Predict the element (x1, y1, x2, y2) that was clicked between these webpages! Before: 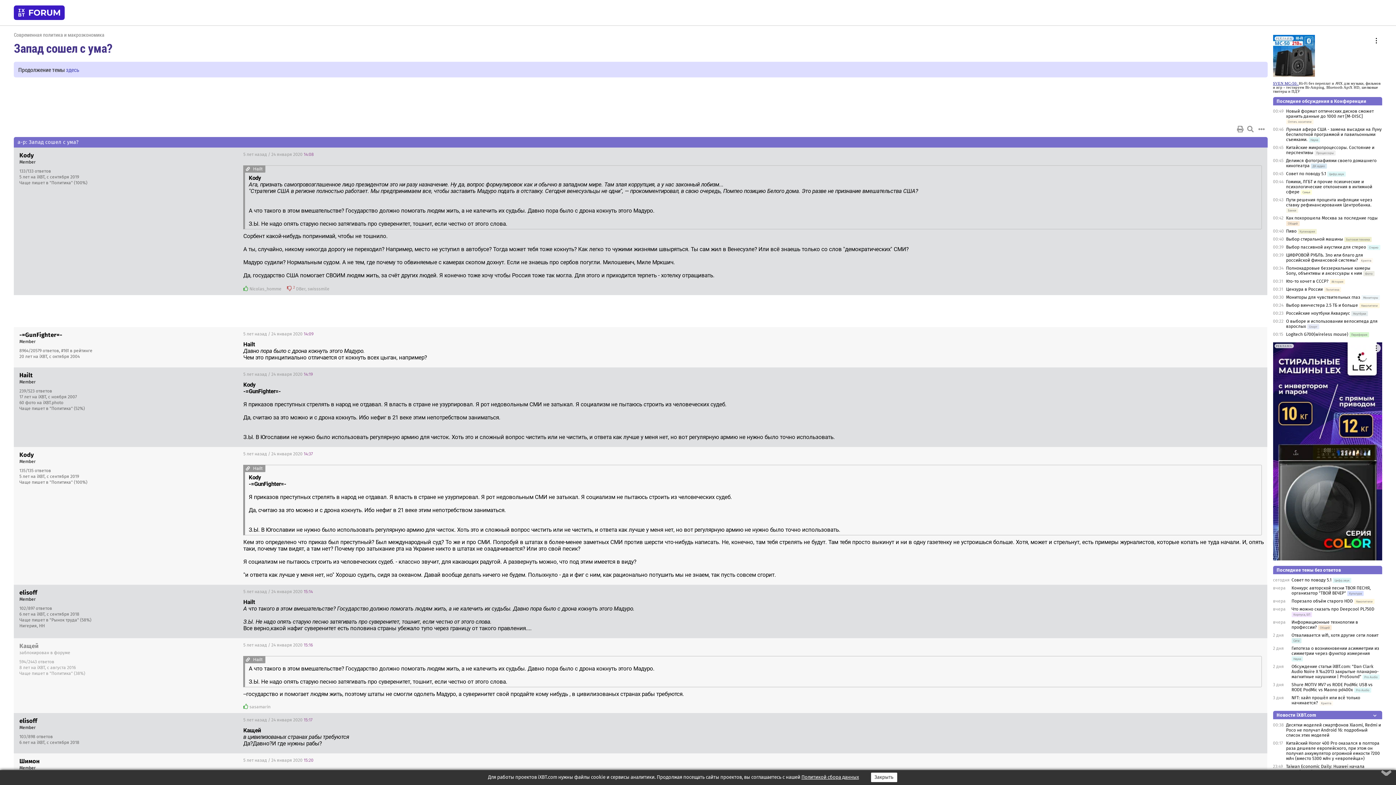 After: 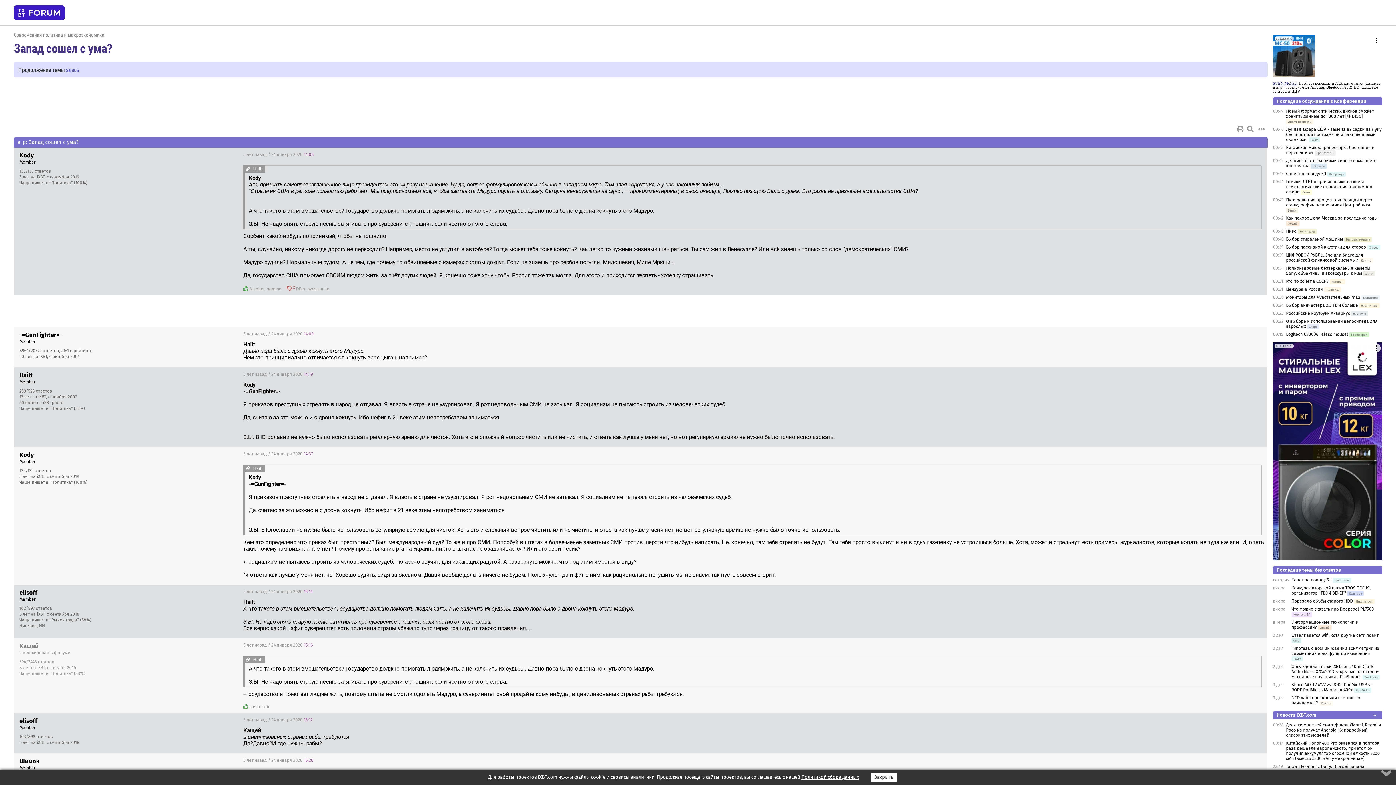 Action: bbox: (1273, 73, 1315, 77)